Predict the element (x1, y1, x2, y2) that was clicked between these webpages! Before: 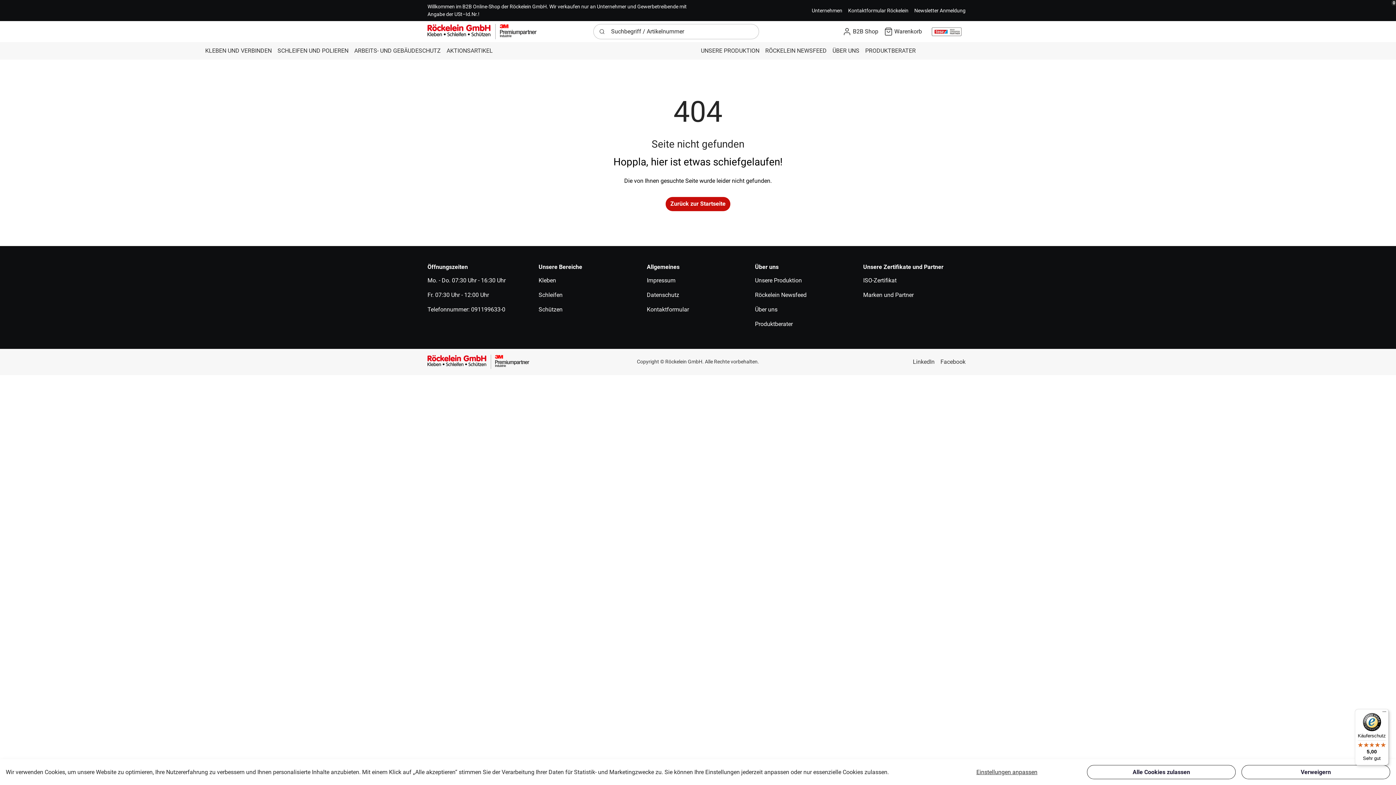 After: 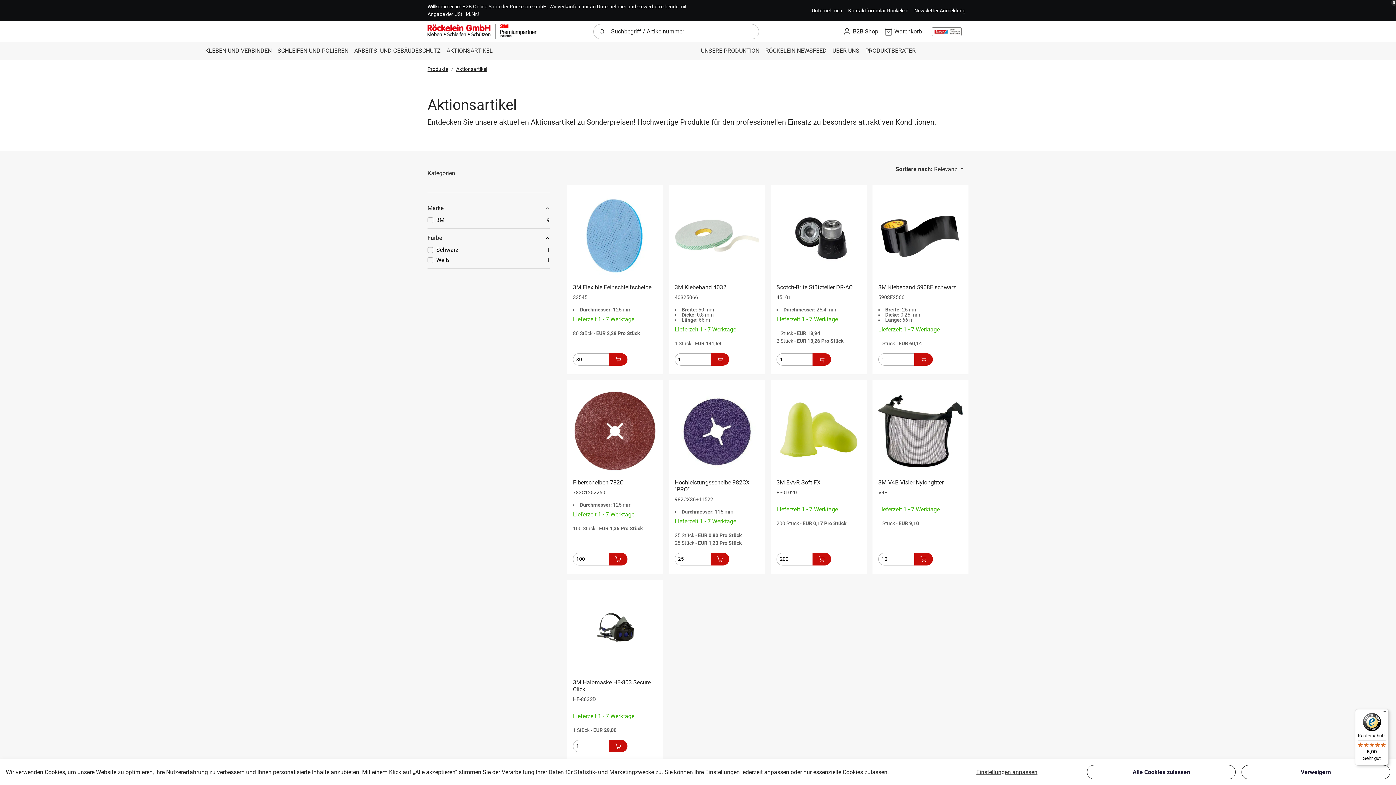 Action: bbox: (443, 43, 495, 58) label: AKTIONSARTIKEL